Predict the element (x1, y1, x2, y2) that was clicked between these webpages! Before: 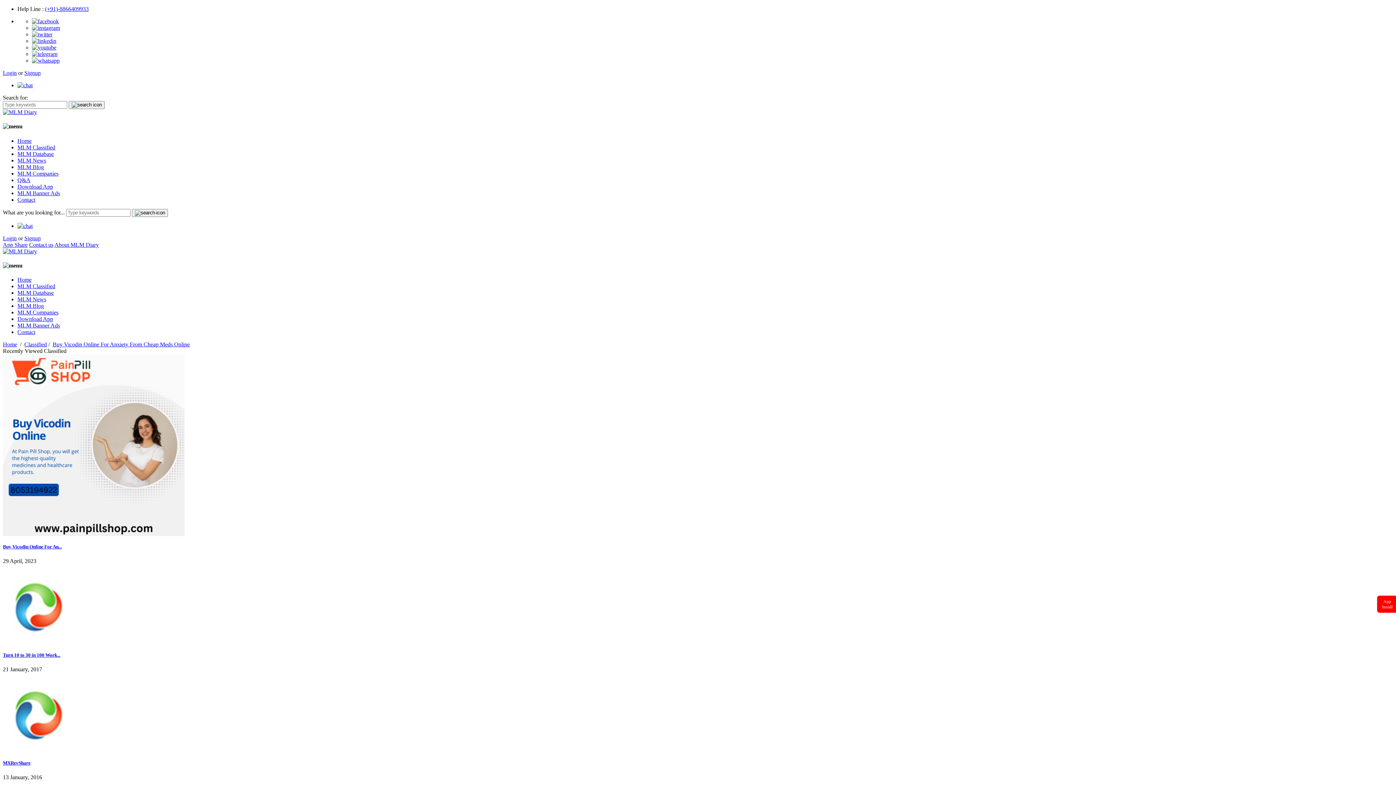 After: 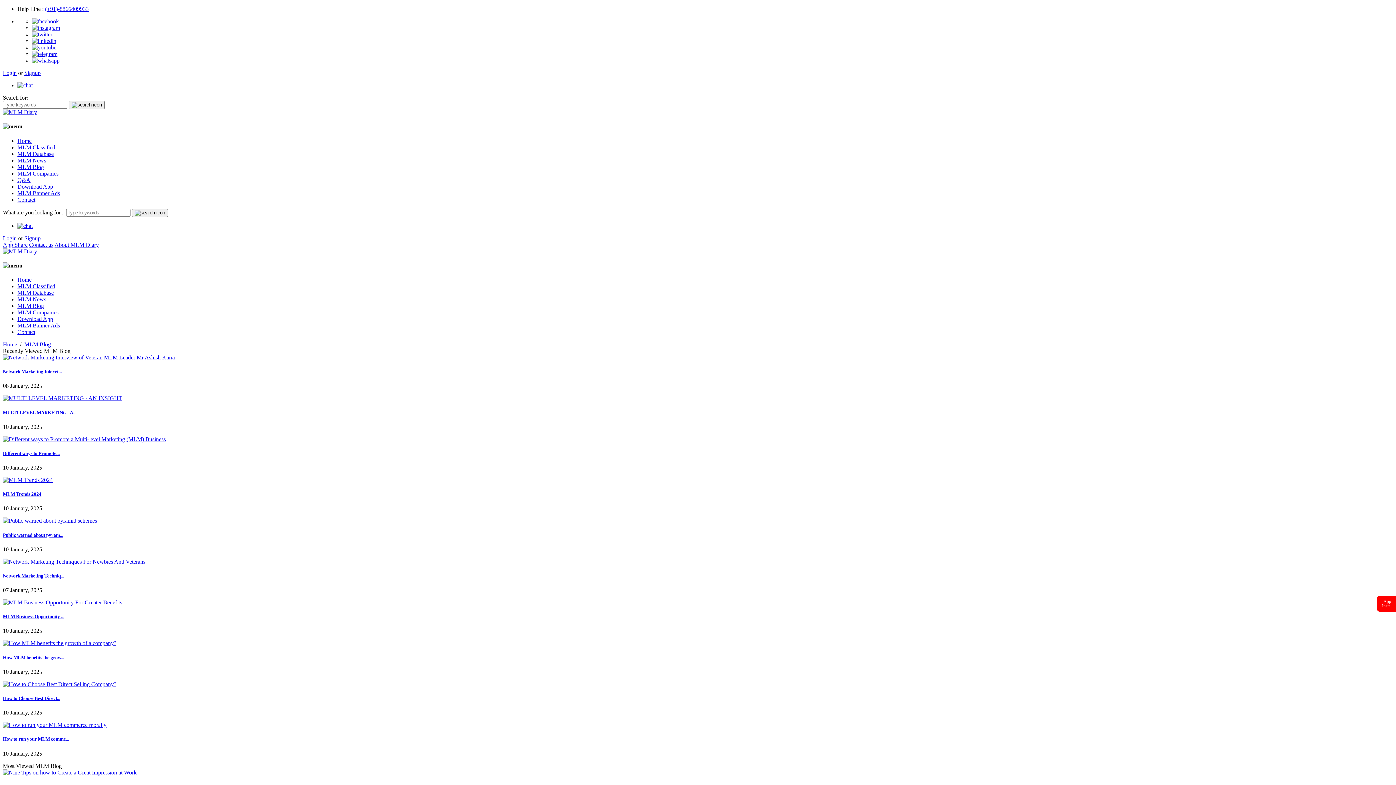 Action: bbox: (17, 163, 44, 170) label: MLM Blog